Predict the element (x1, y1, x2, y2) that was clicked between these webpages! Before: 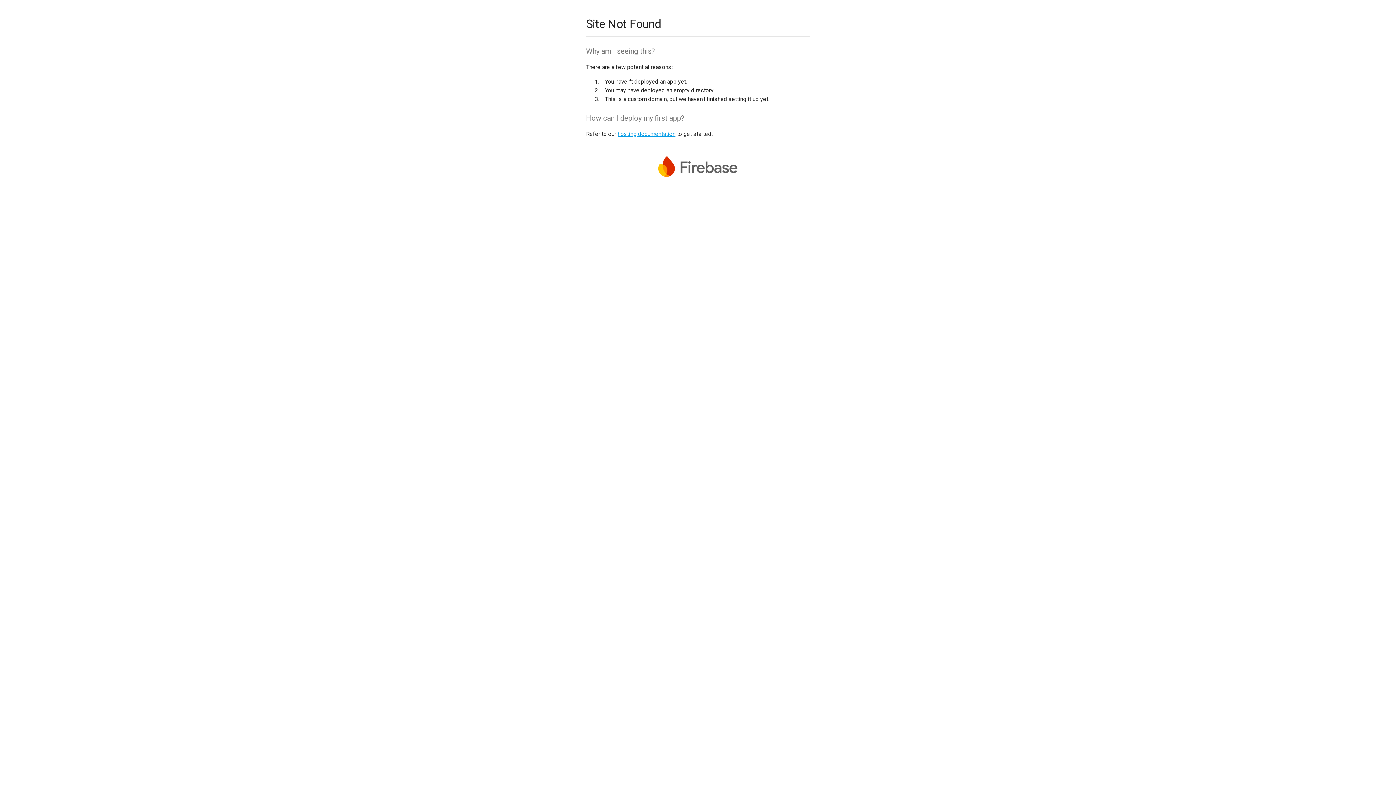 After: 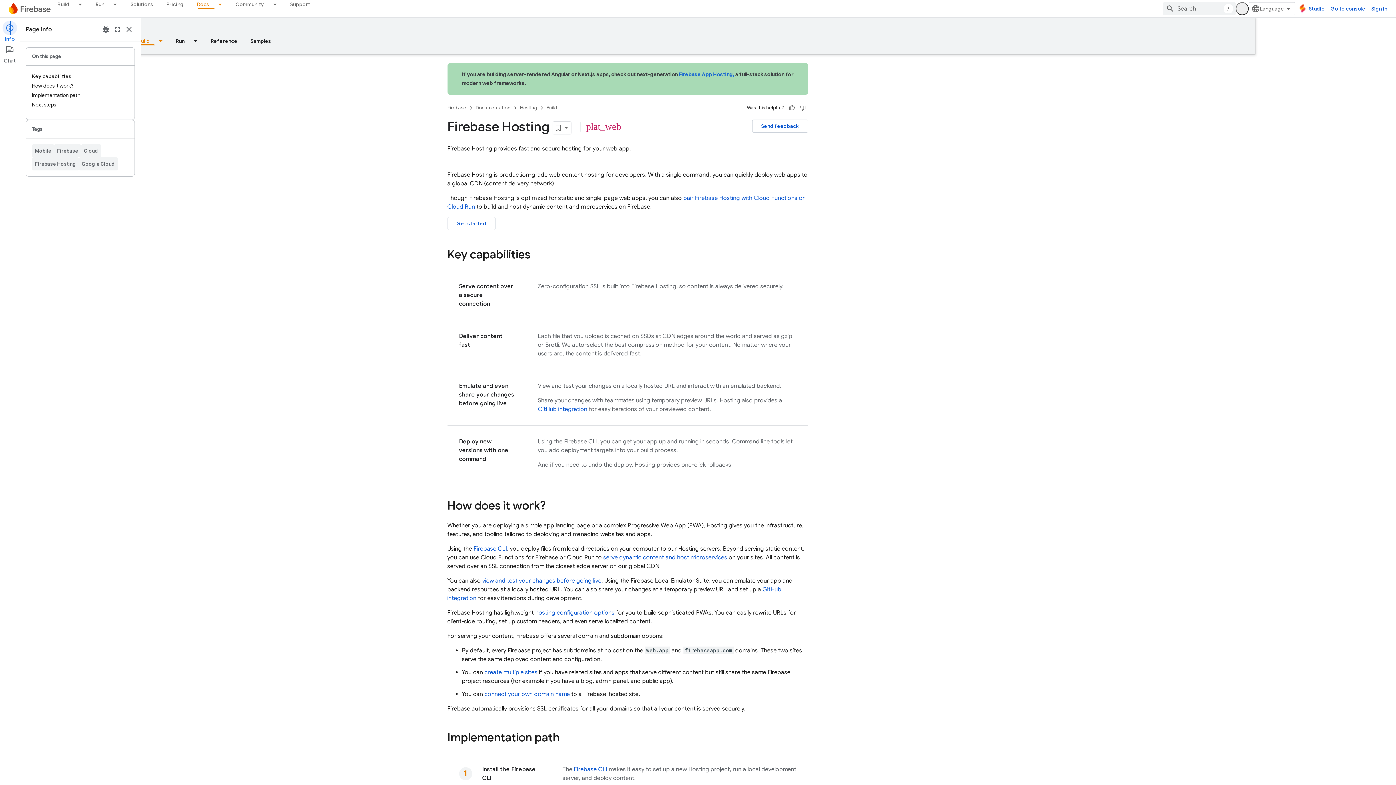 Action: bbox: (617, 130, 675, 137) label: hosting documentation